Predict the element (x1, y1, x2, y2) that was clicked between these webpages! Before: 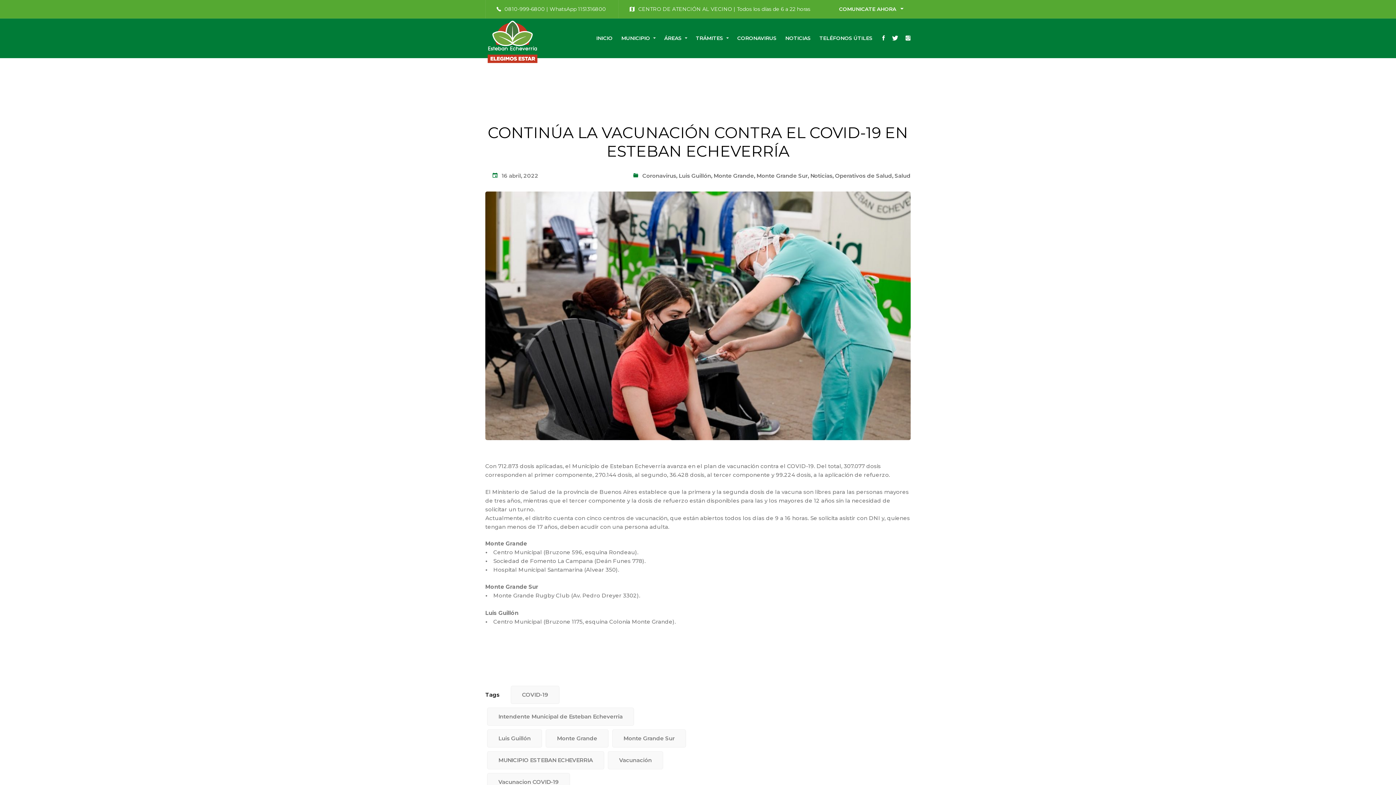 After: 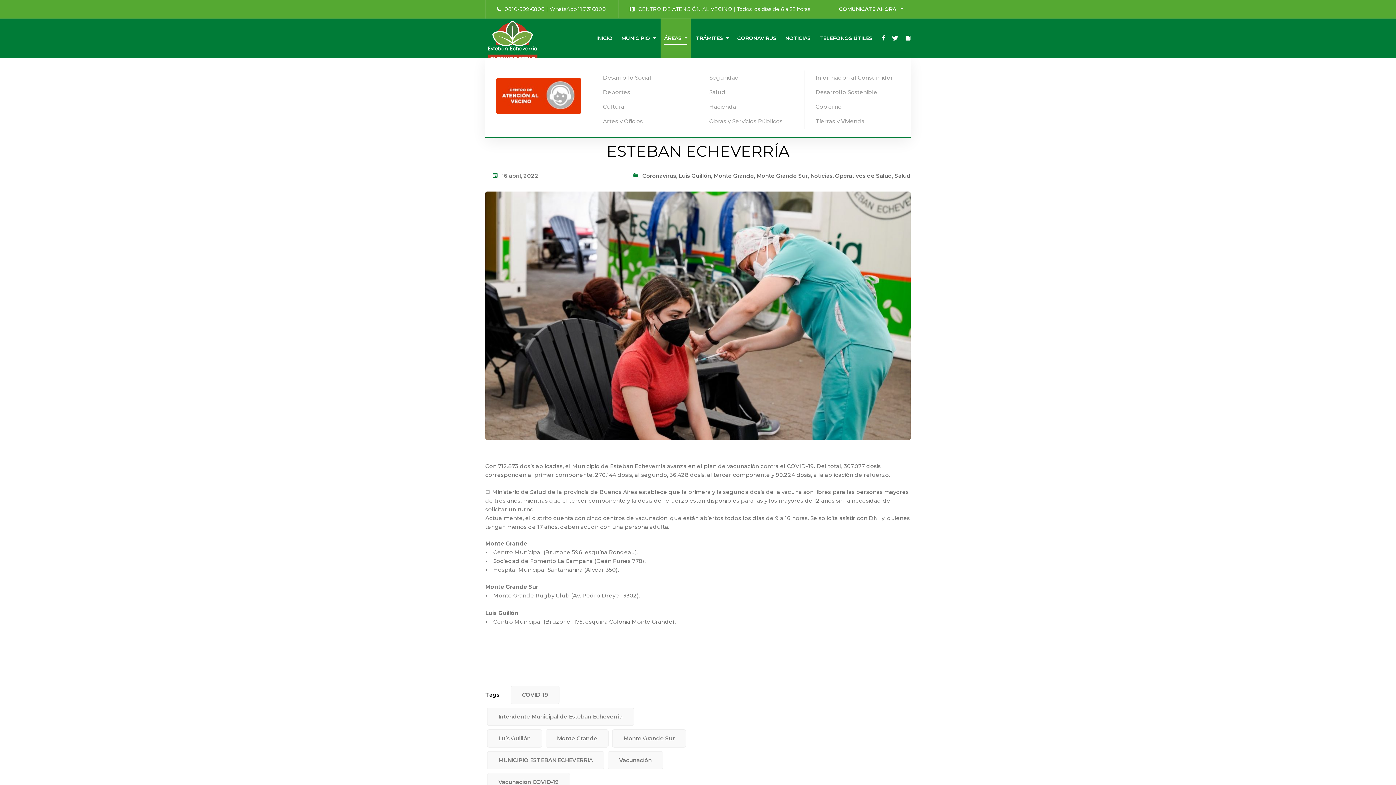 Action: bbox: (660, 18, 690, 58) label: ÁREAS